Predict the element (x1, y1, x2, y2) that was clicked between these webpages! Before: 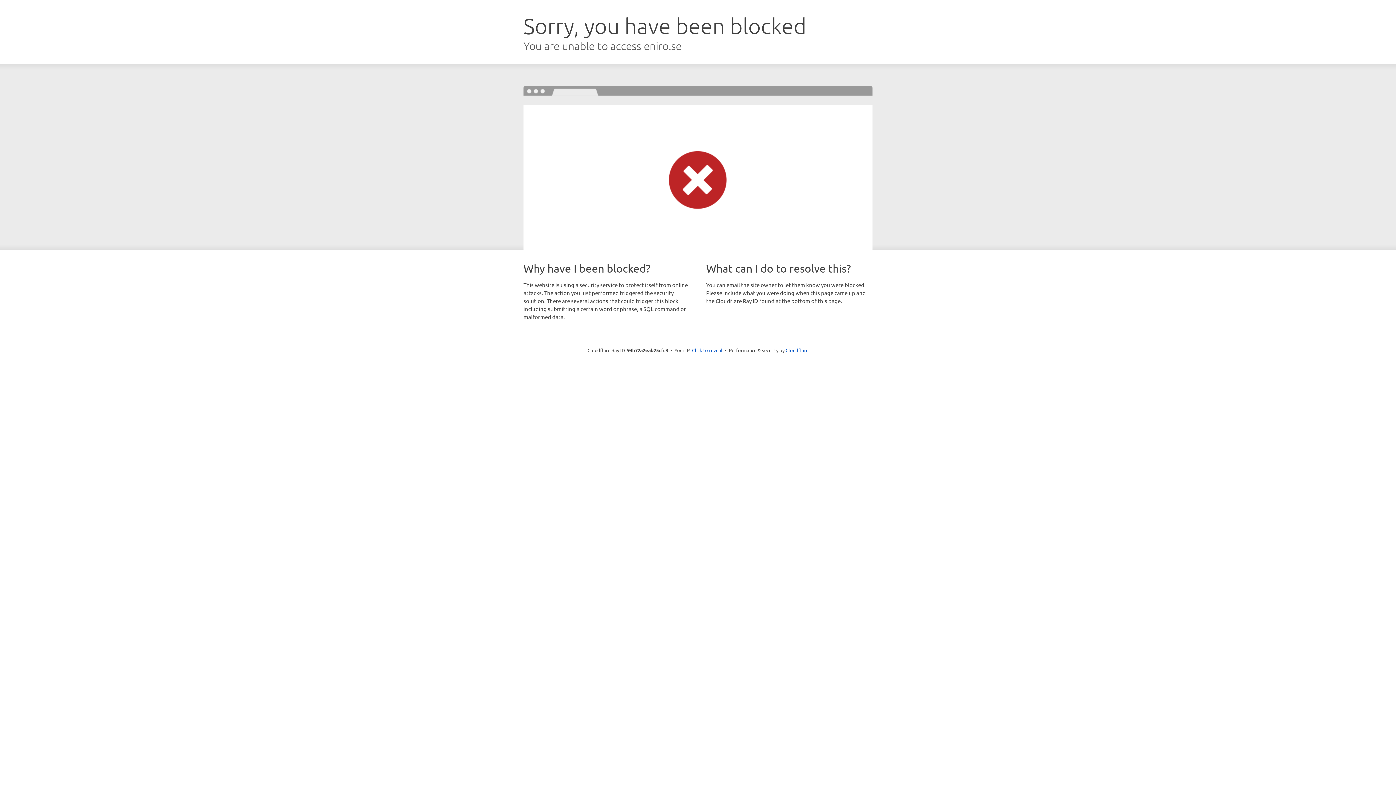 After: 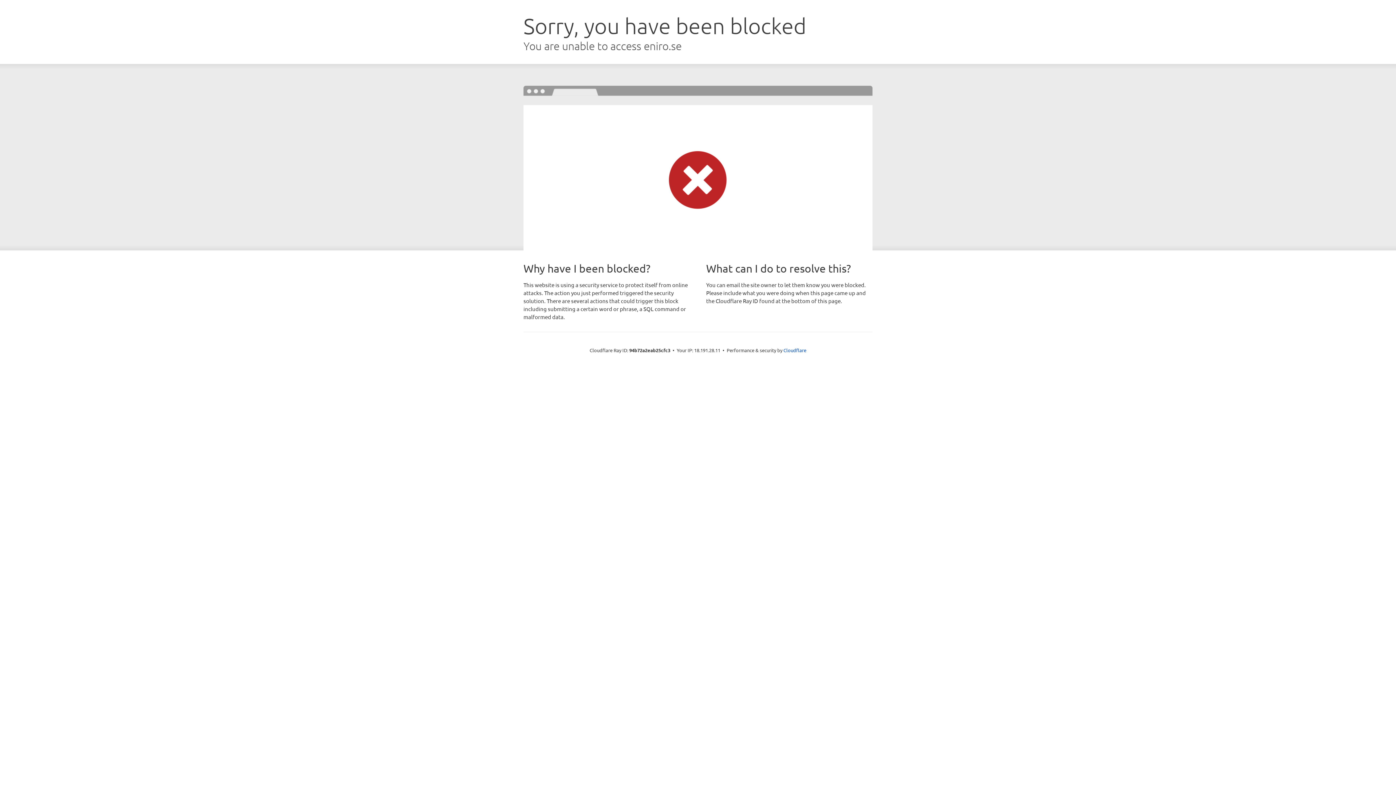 Action: bbox: (692, 346, 722, 353) label: Click to reveal